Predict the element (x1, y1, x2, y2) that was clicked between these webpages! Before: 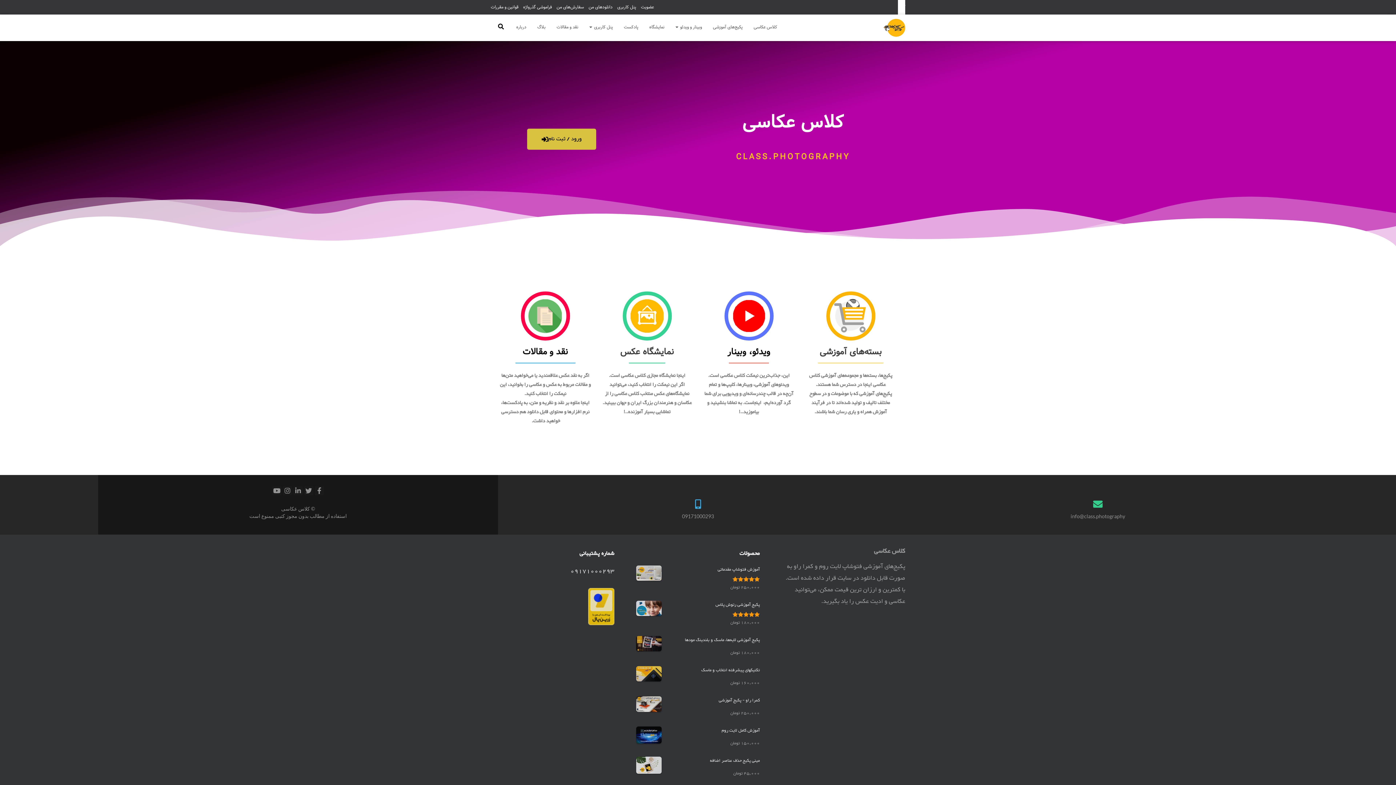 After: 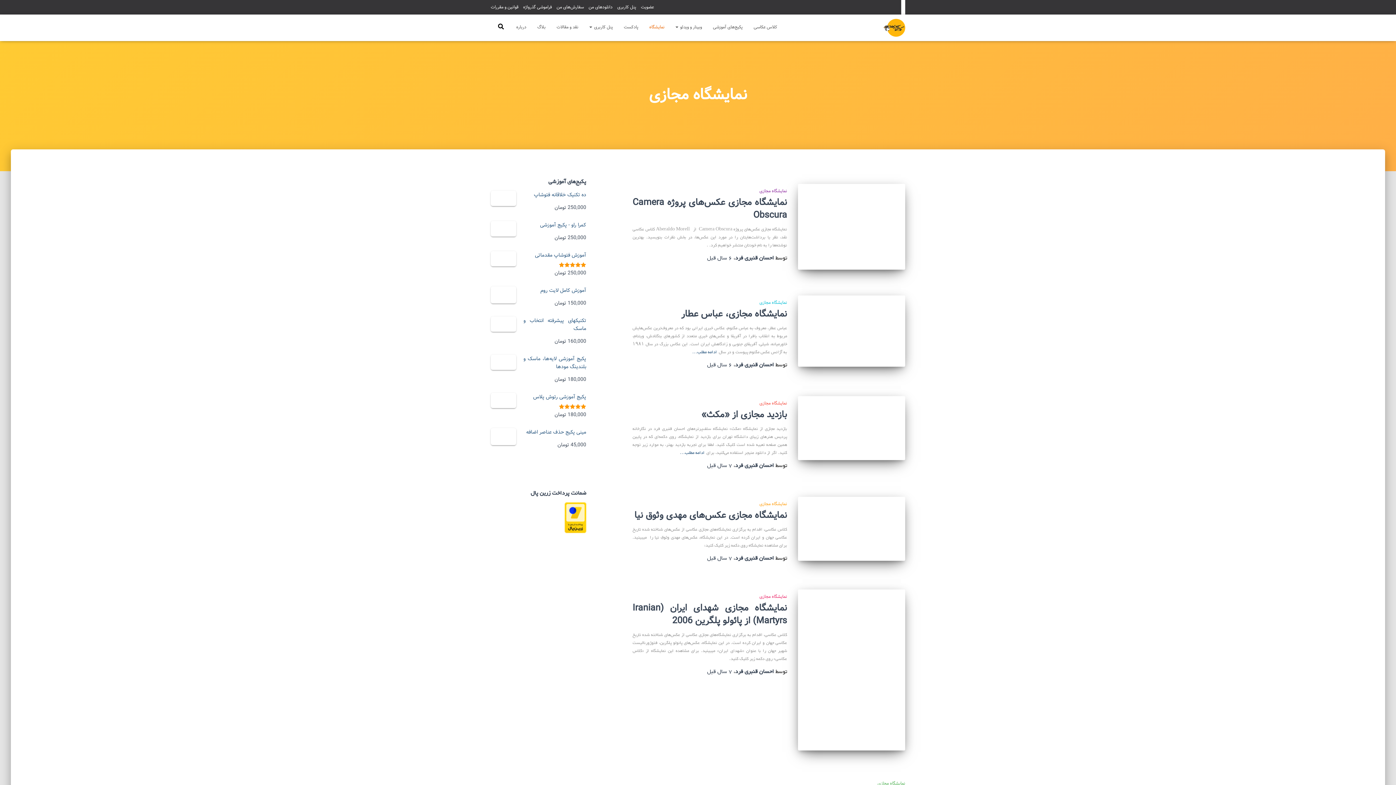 Action: label: نمایشگاه bbox: (644, 18, 670, 36)